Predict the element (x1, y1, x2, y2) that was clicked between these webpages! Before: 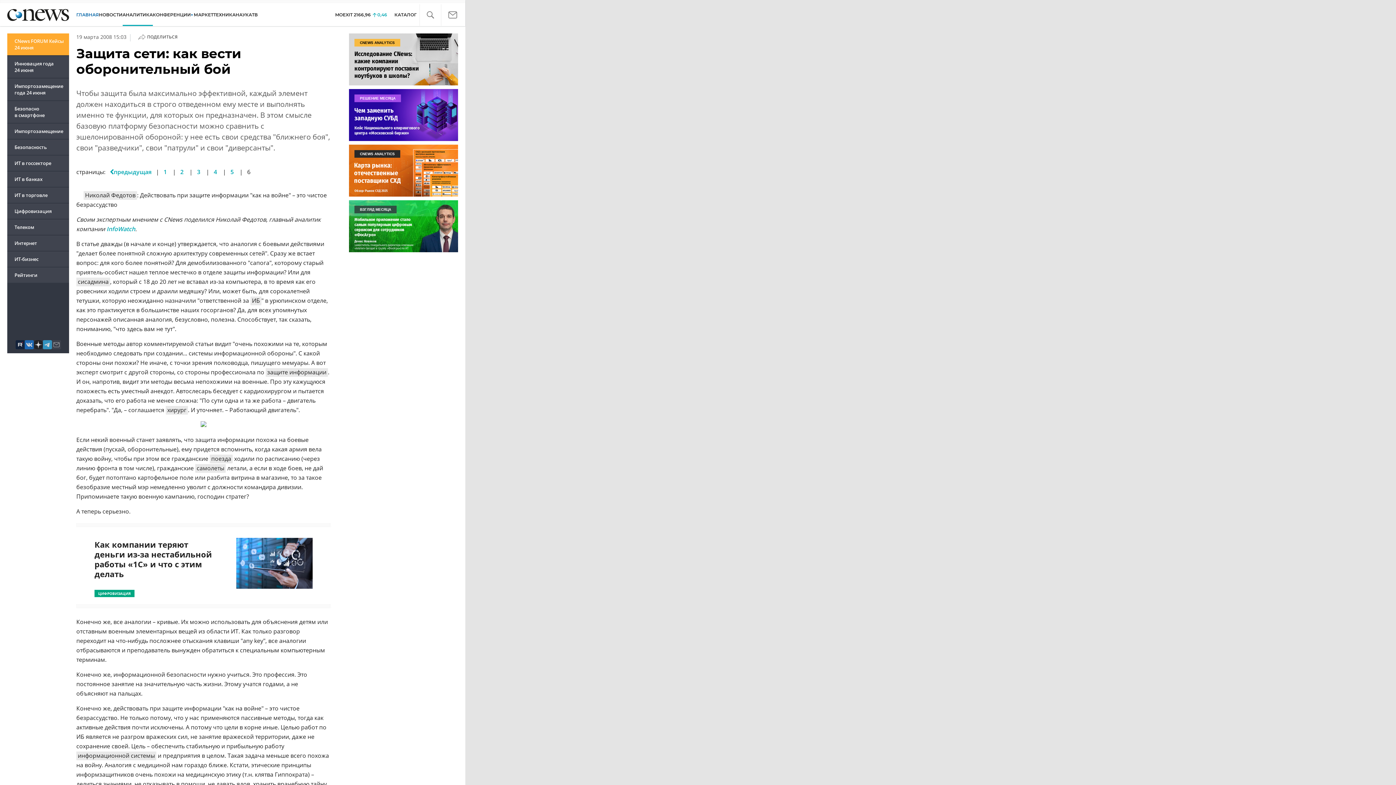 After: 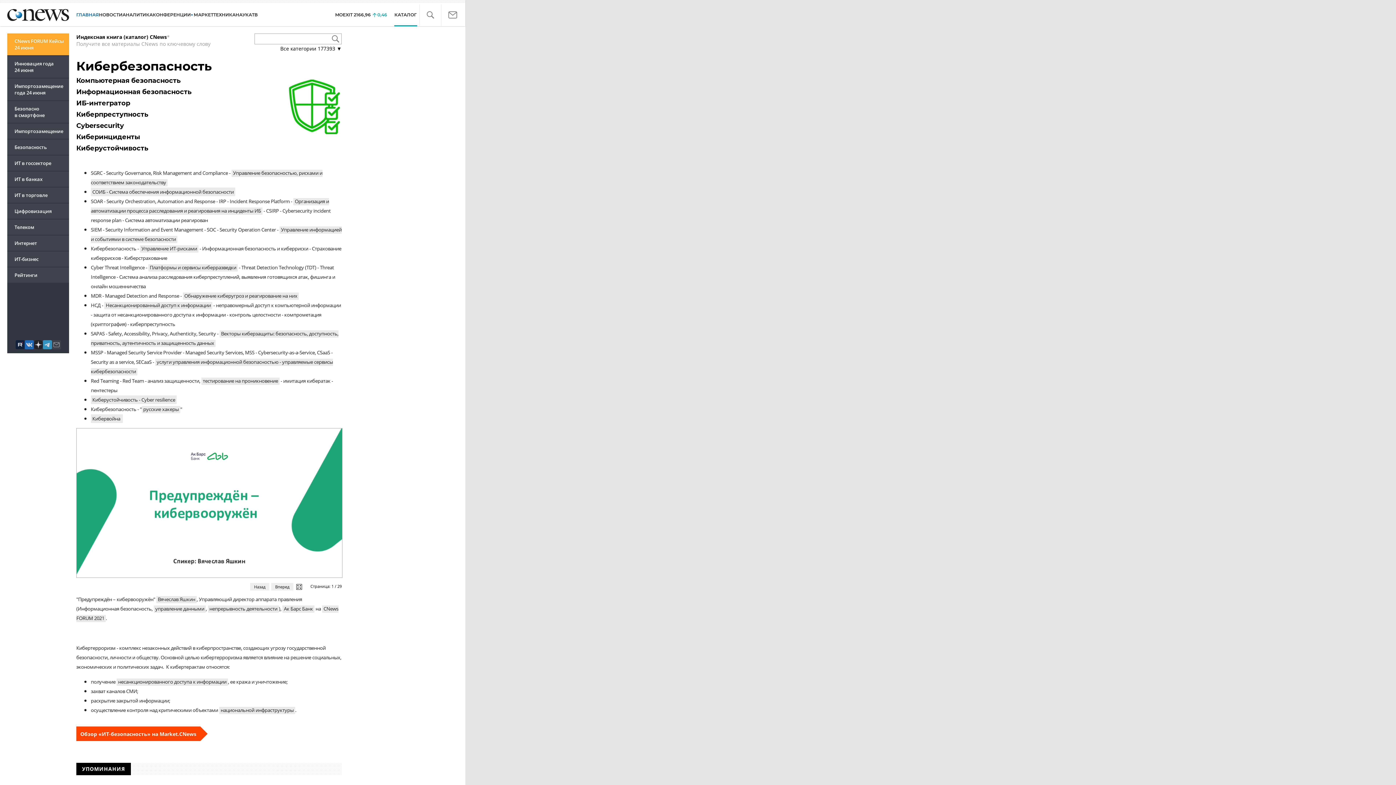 Action: label: ИБ bbox: (250, 296, 261, 305)